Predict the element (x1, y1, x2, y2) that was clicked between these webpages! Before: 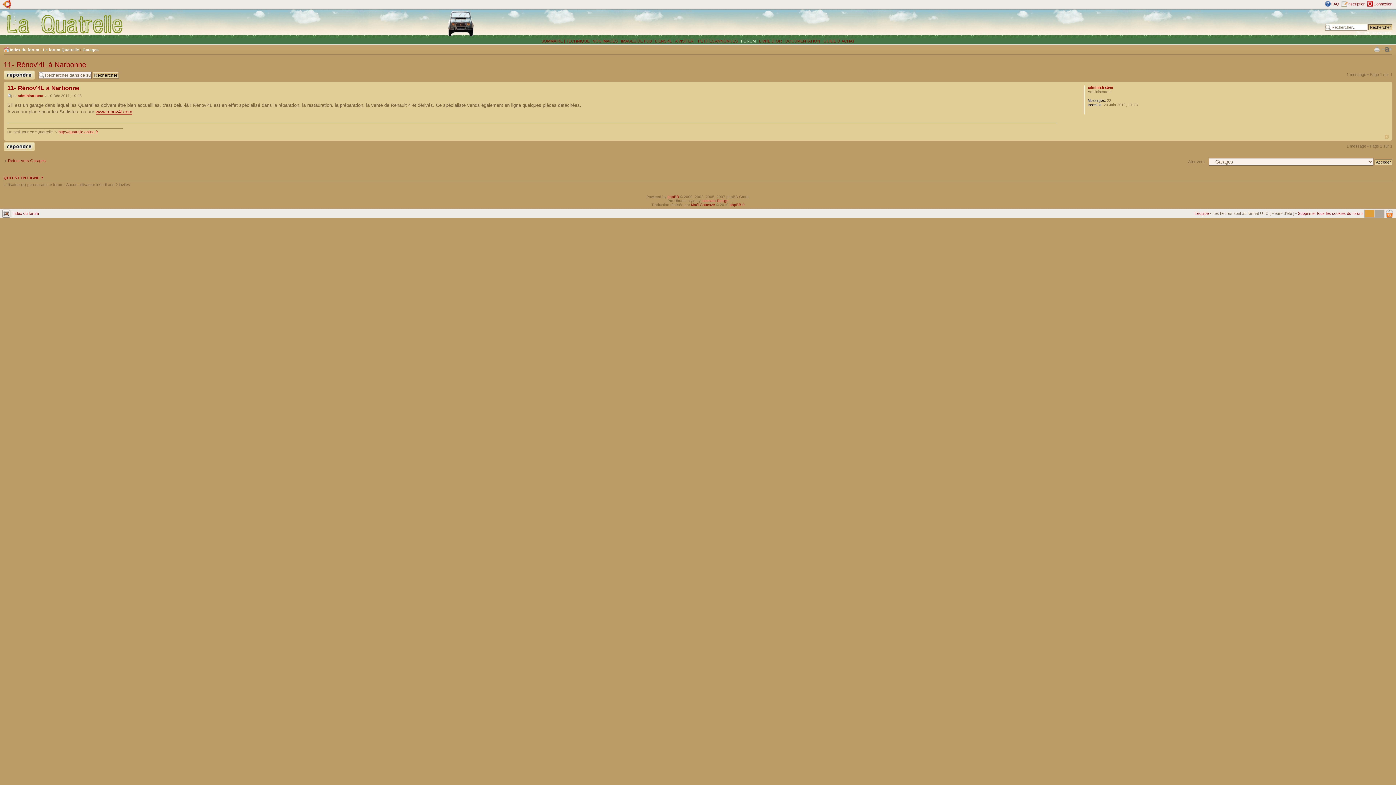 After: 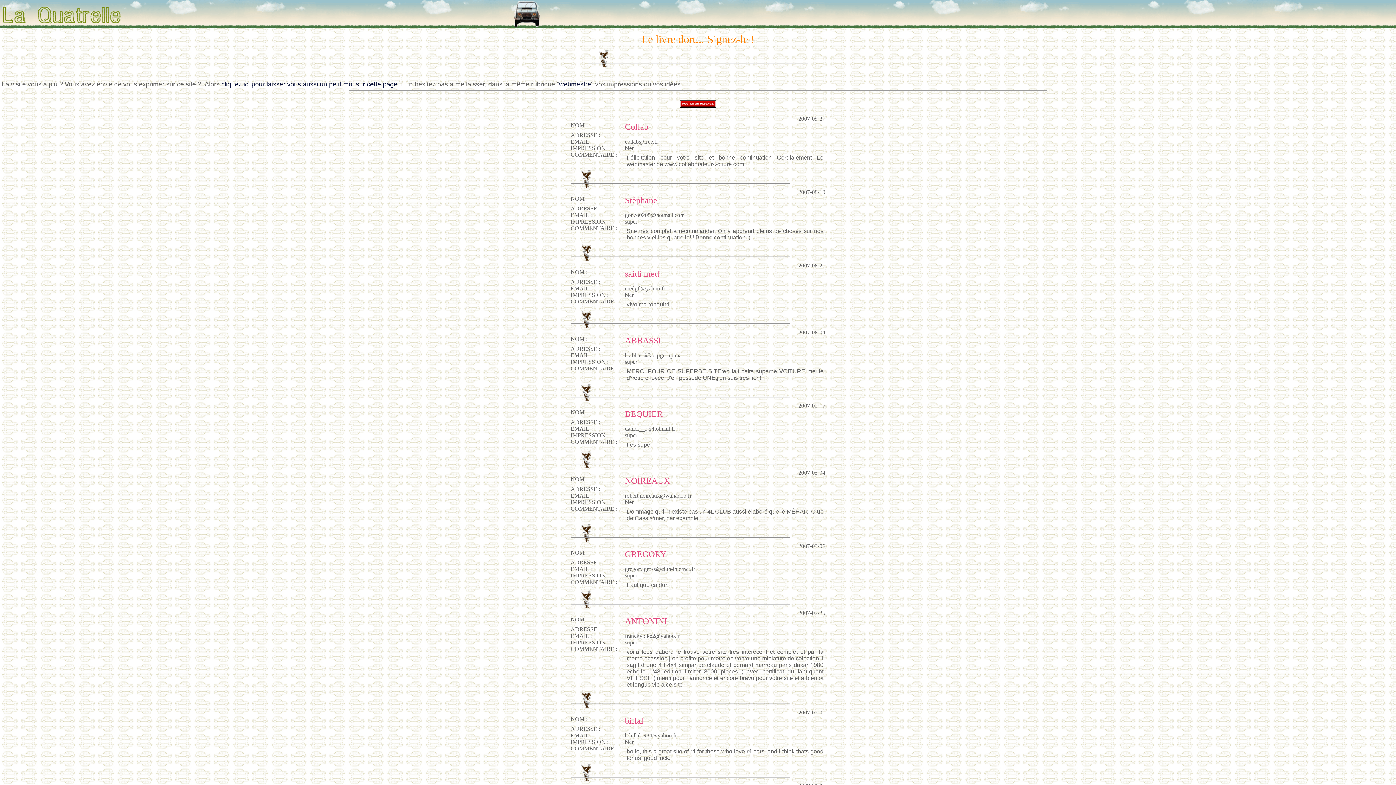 Action: label: LIVRE D´OR bbox: (759, 38, 782, 43)